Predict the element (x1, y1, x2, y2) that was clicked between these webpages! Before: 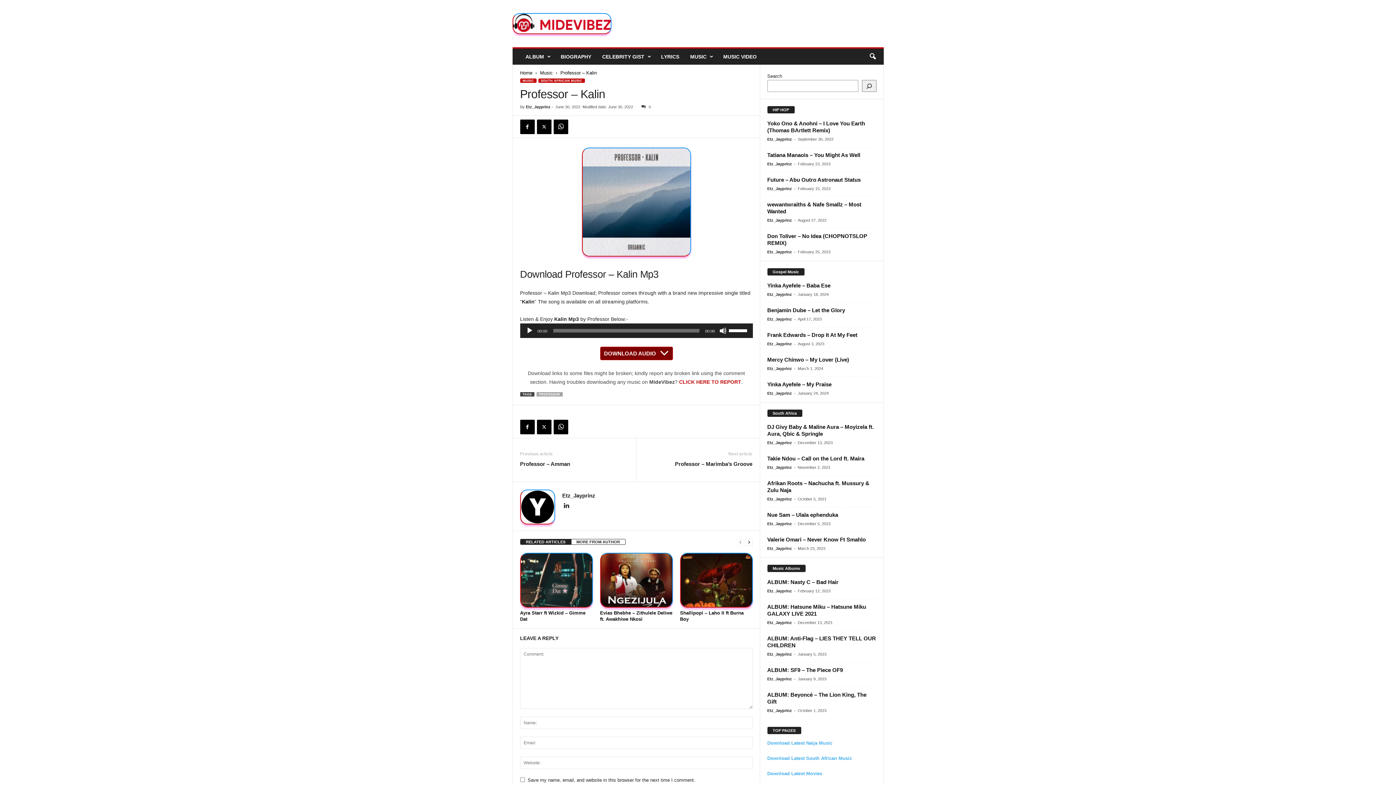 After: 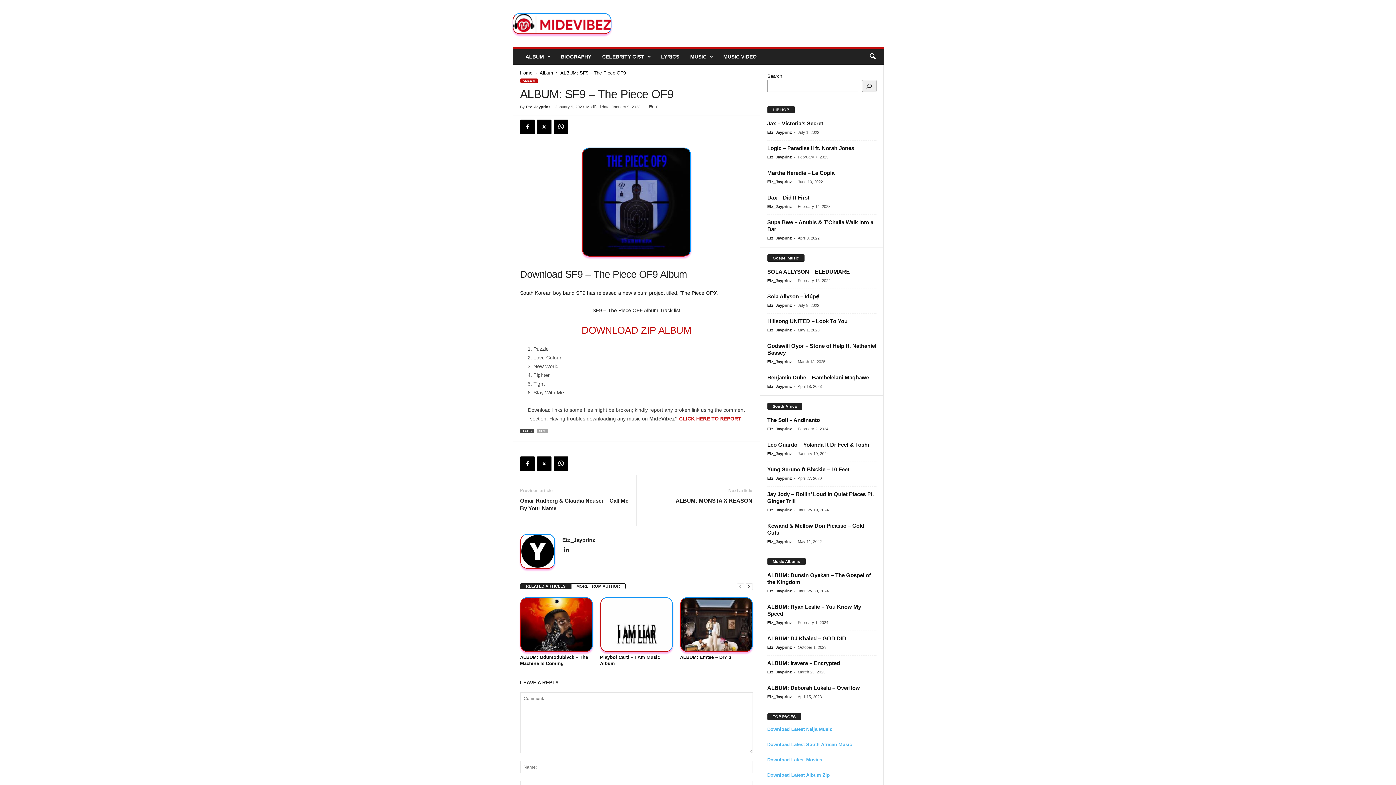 Action: label: ALBUM: SF9 – The Piece OF9 bbox: (767, 667, 843, 673)